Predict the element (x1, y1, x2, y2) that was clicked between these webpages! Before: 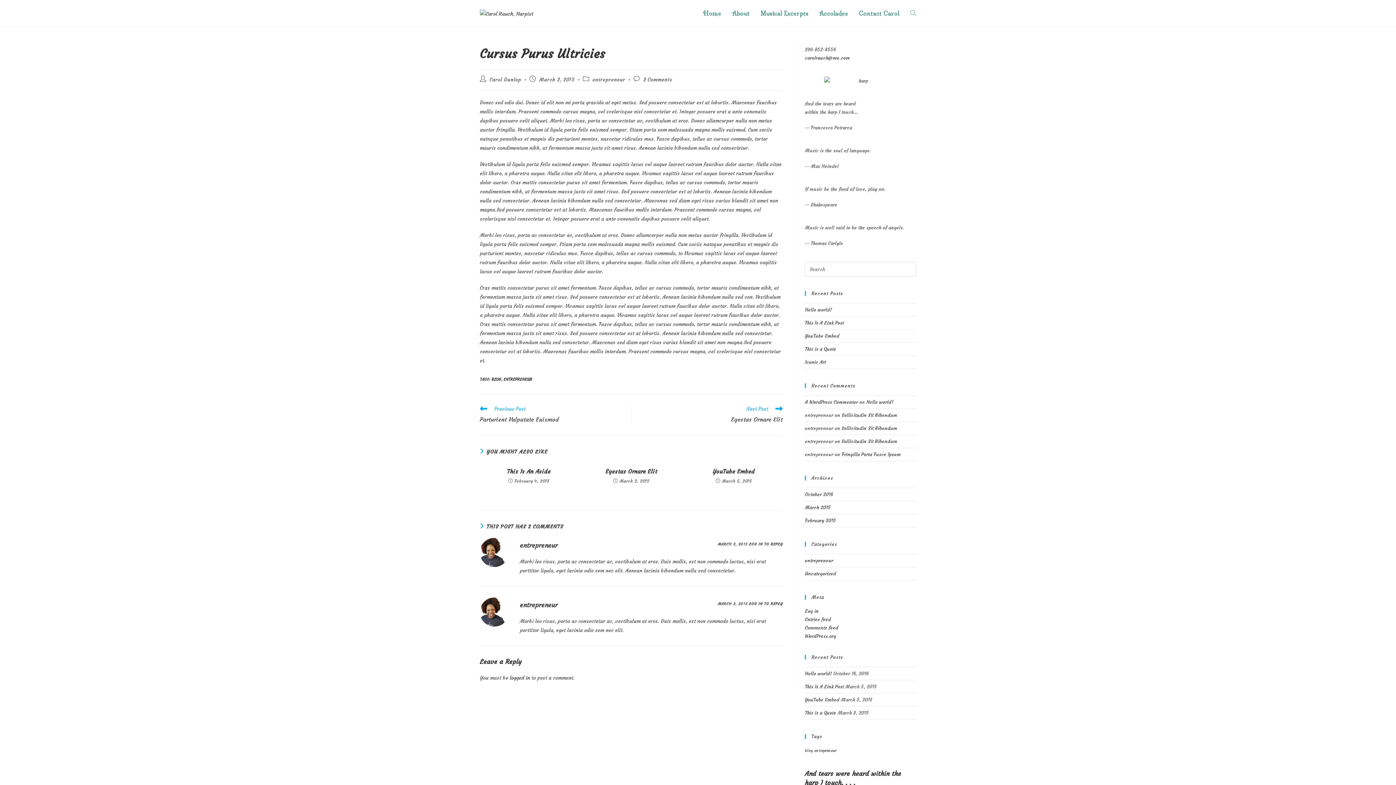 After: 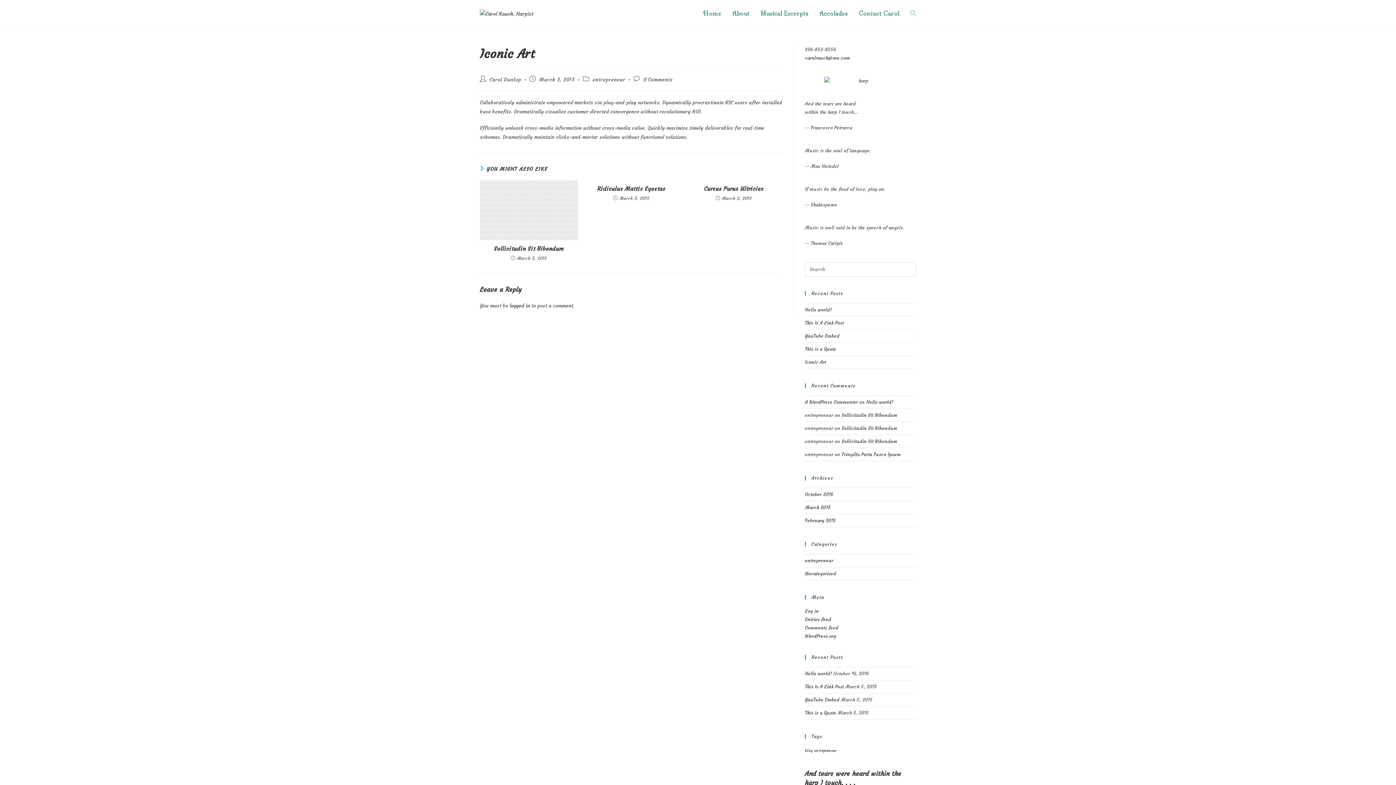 Action: bbox: (805, 359, 826, 365) label: Iconic Art